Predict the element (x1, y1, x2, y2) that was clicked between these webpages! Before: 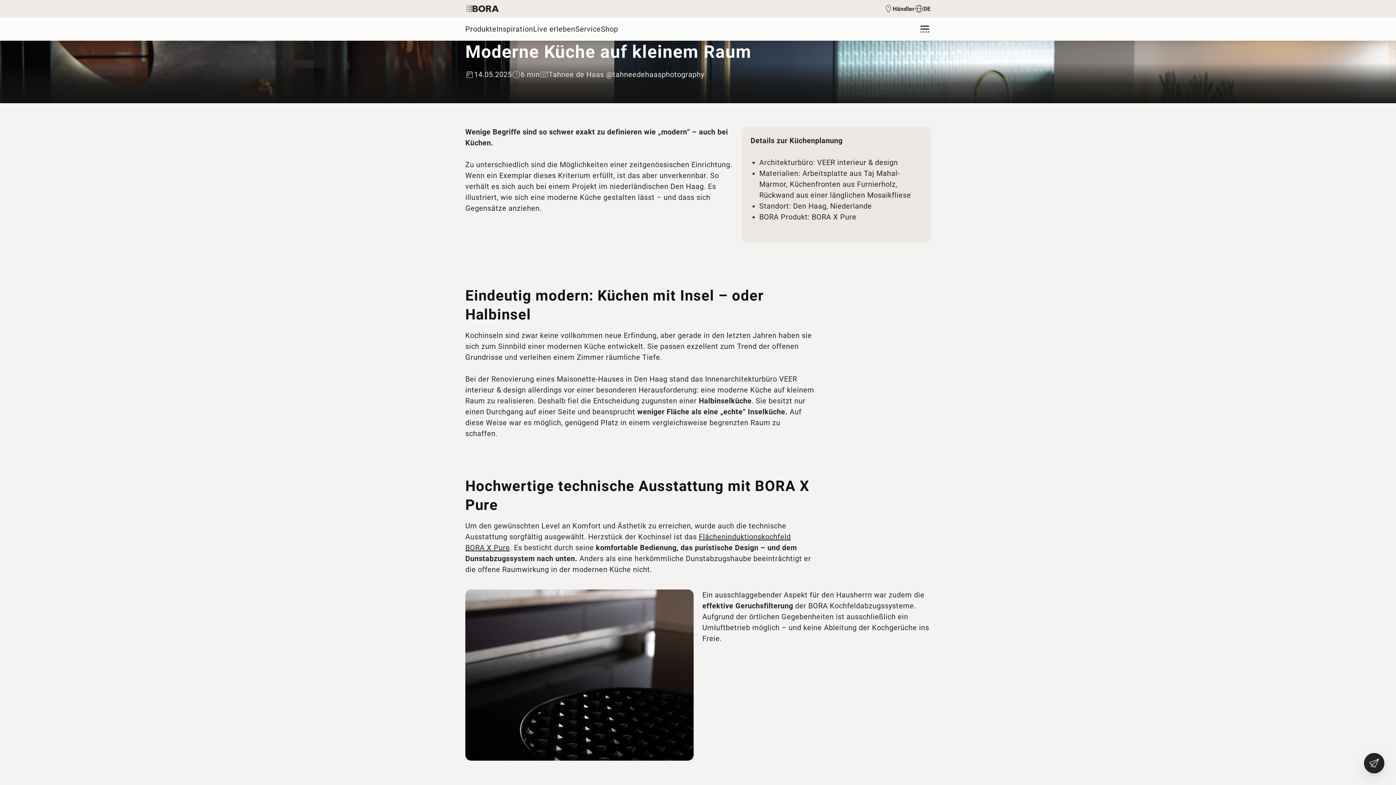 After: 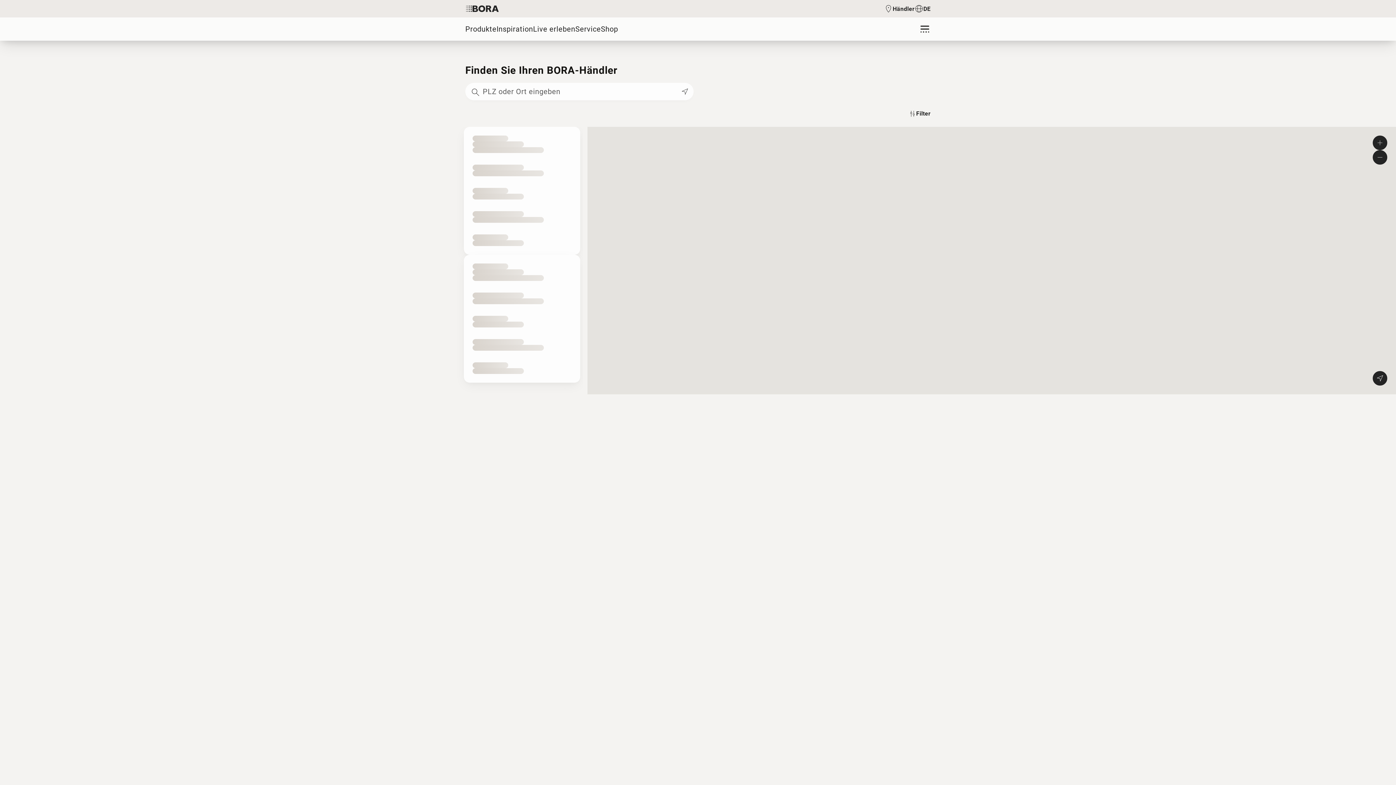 Action: bbox: (884, 4, 914, 13) label: Händler